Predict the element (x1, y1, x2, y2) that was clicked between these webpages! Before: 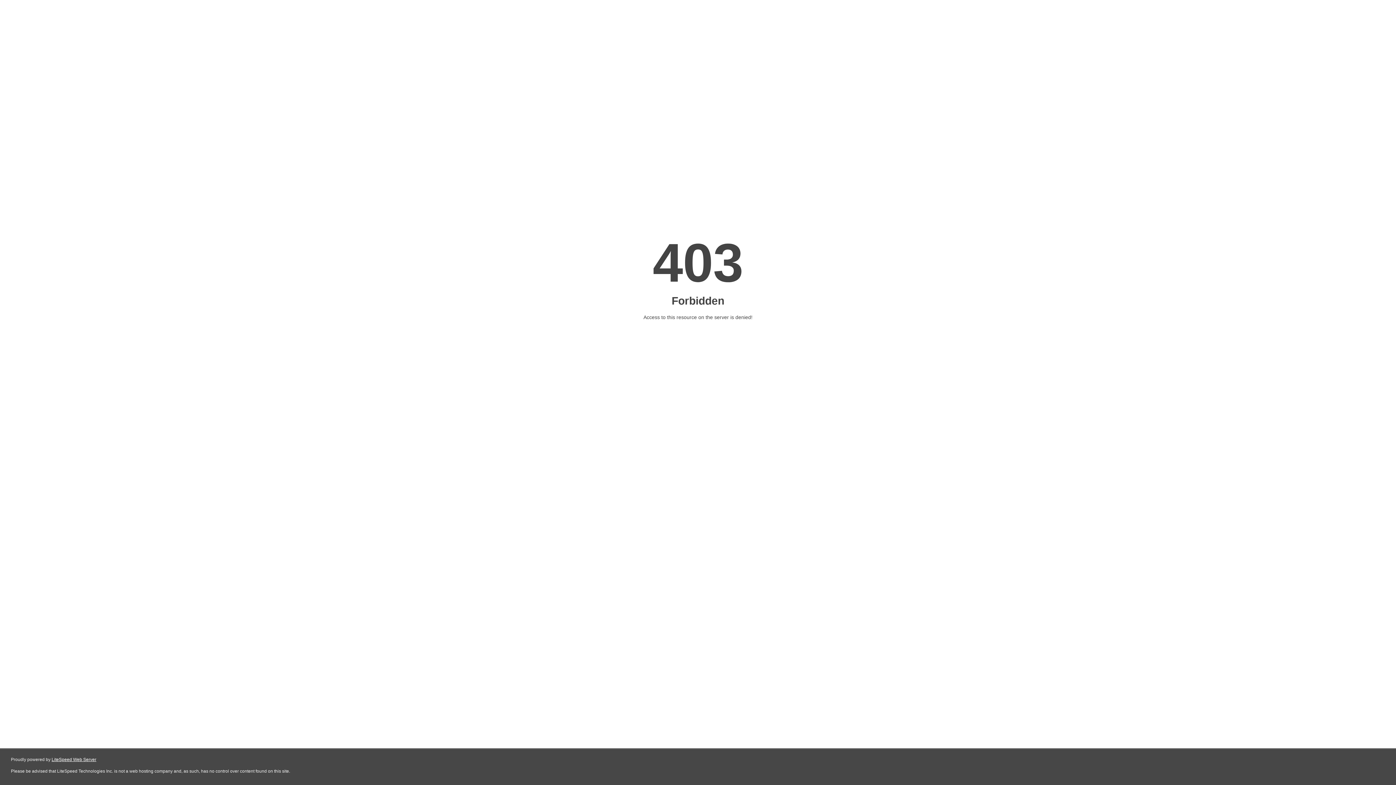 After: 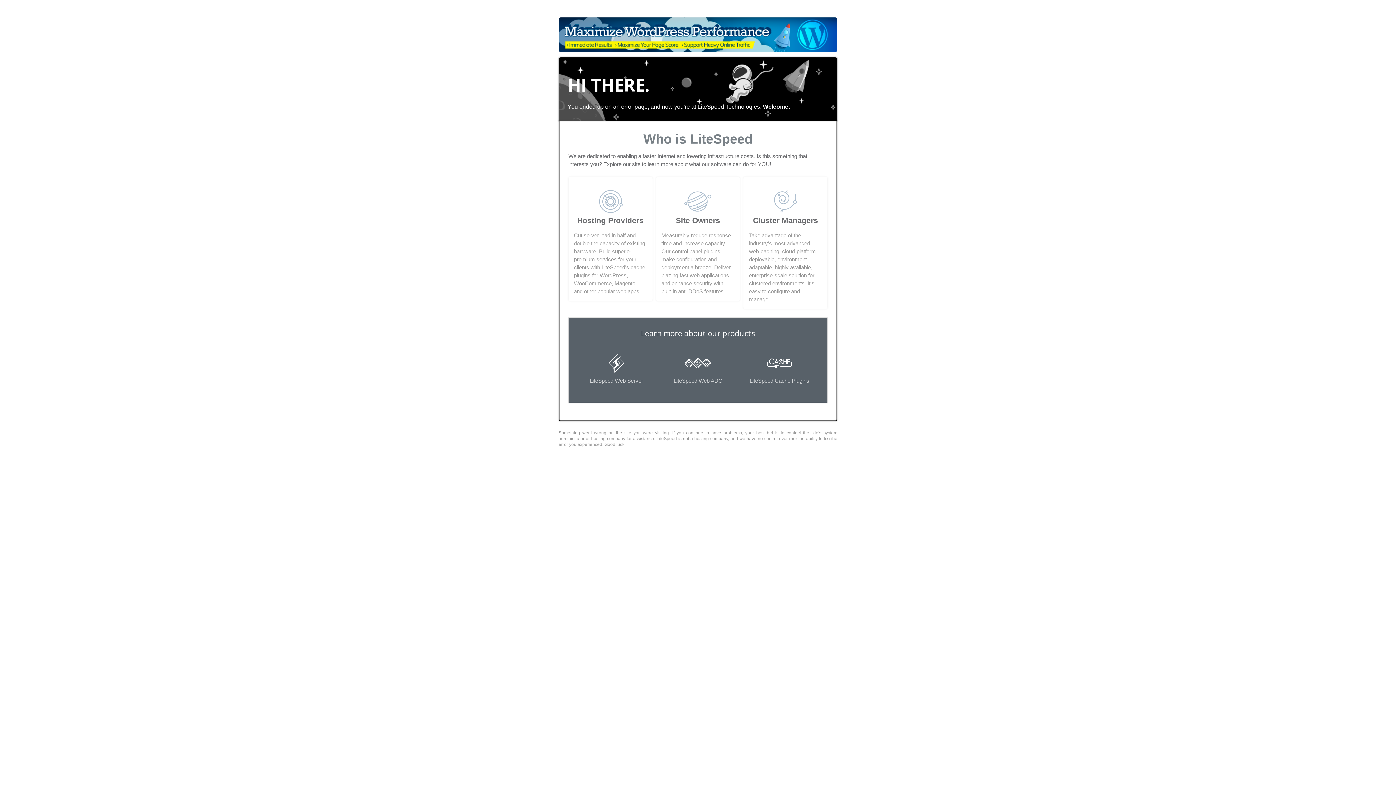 Action: bbox: (51, 757, 96, 762) label: LiteSpeed Web Server